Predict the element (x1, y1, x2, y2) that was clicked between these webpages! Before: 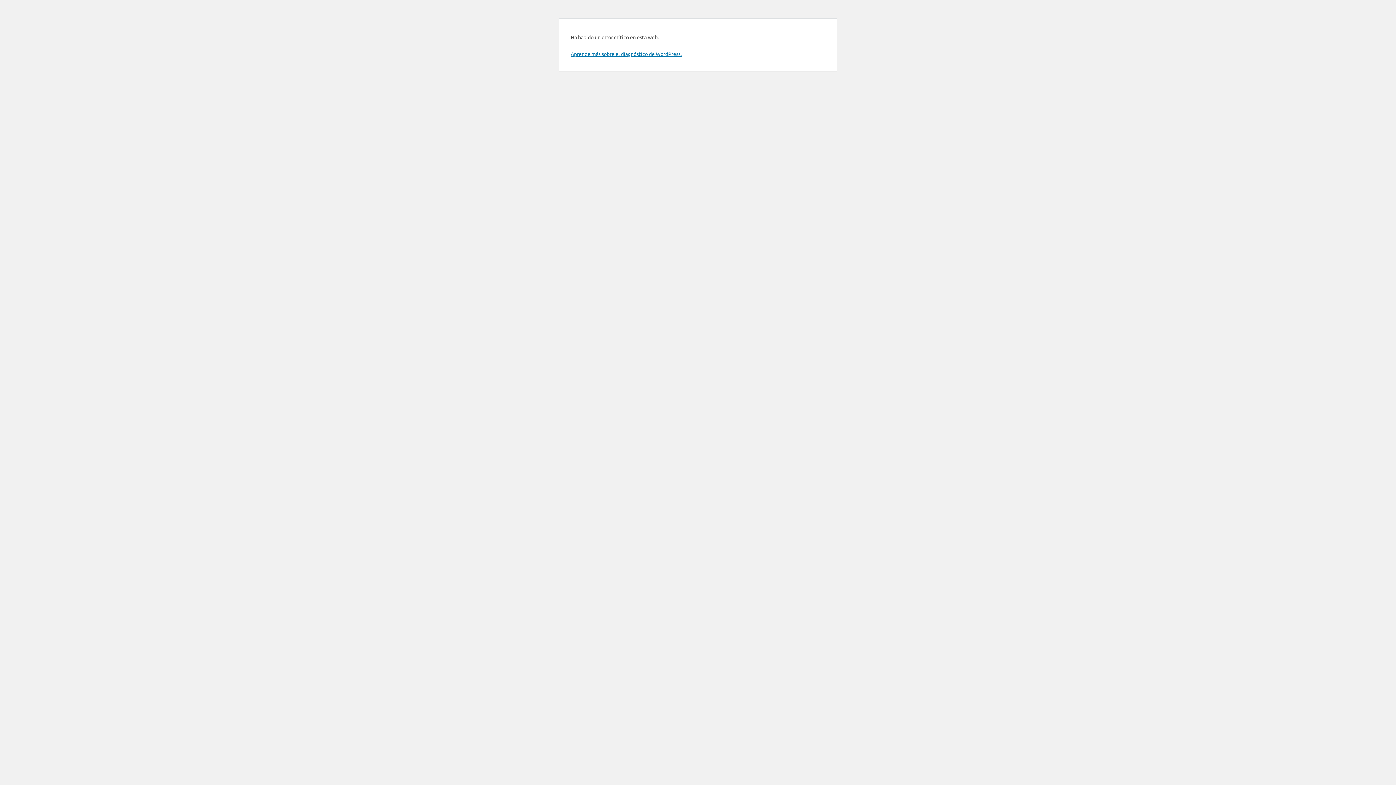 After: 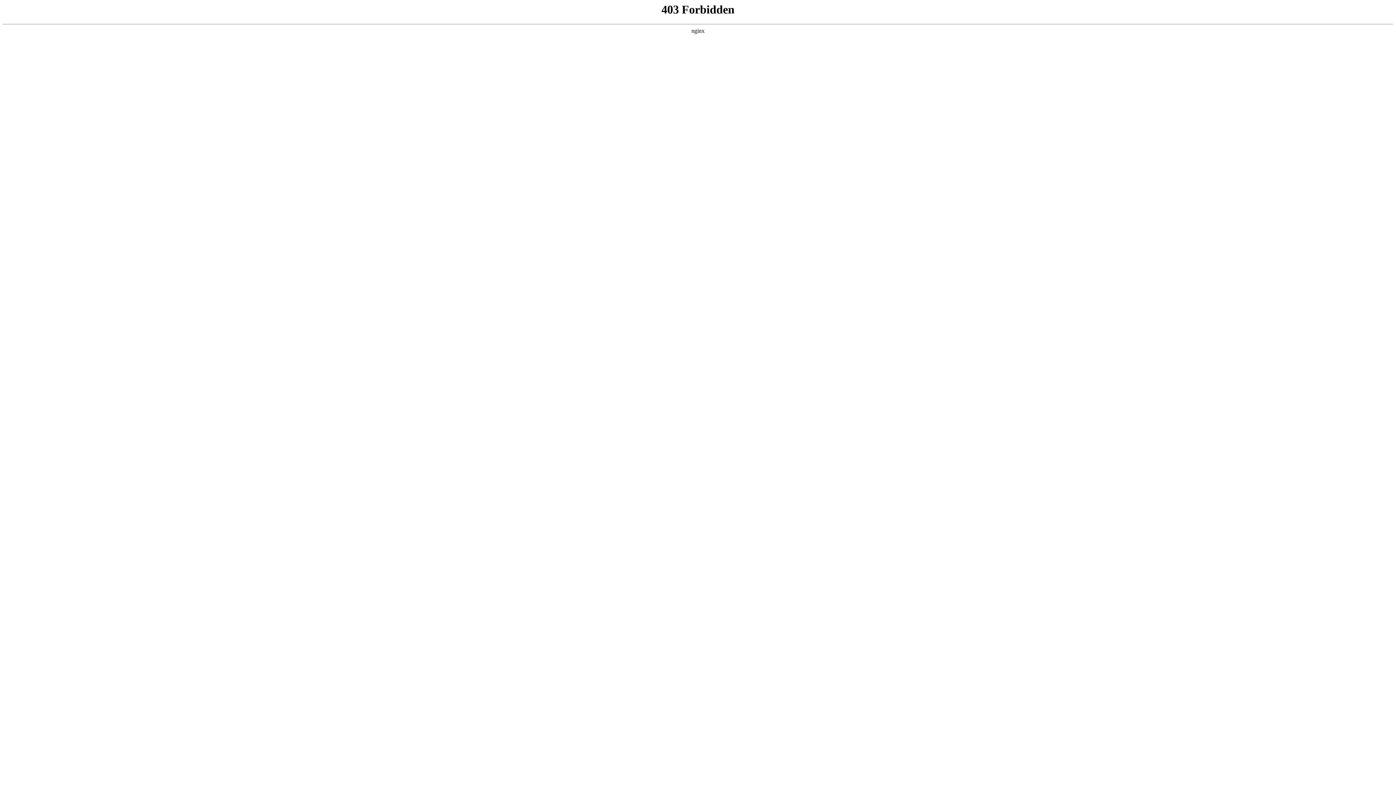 Action: bbox: (570, 50, 681, 57) label: Aprende más sobre el diagnóstico de WordPress.